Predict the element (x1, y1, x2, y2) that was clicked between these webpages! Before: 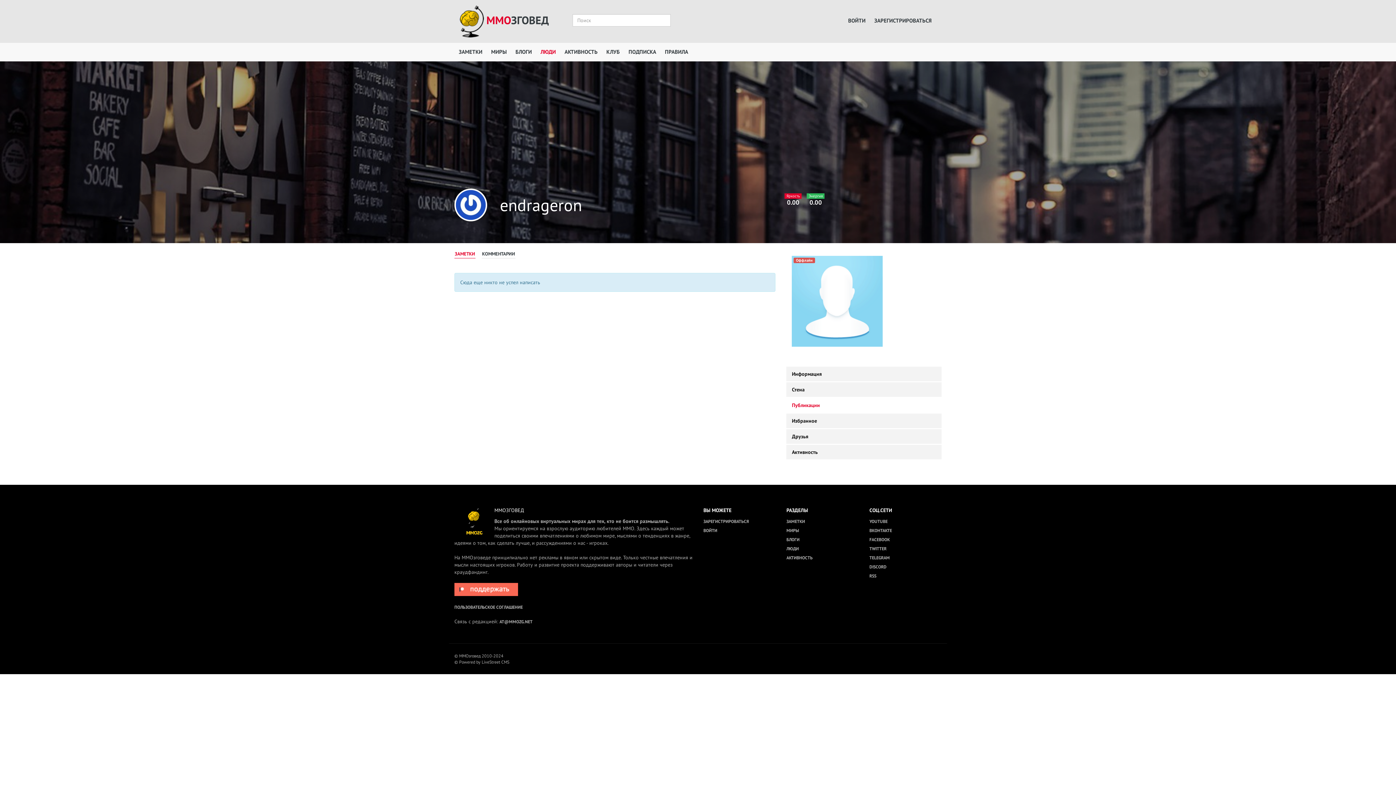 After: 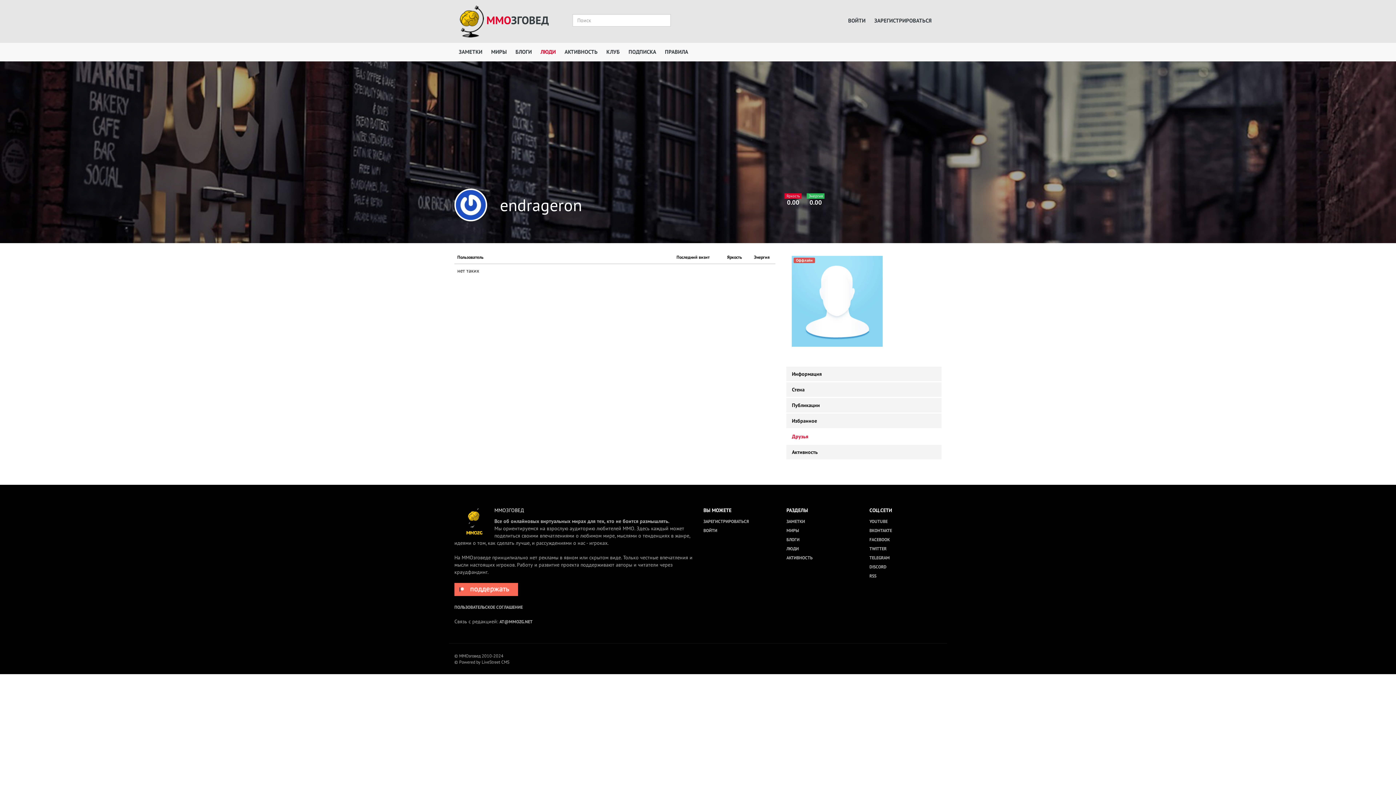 Action: label: Друзья bbox: (786, 429, 941, 444)